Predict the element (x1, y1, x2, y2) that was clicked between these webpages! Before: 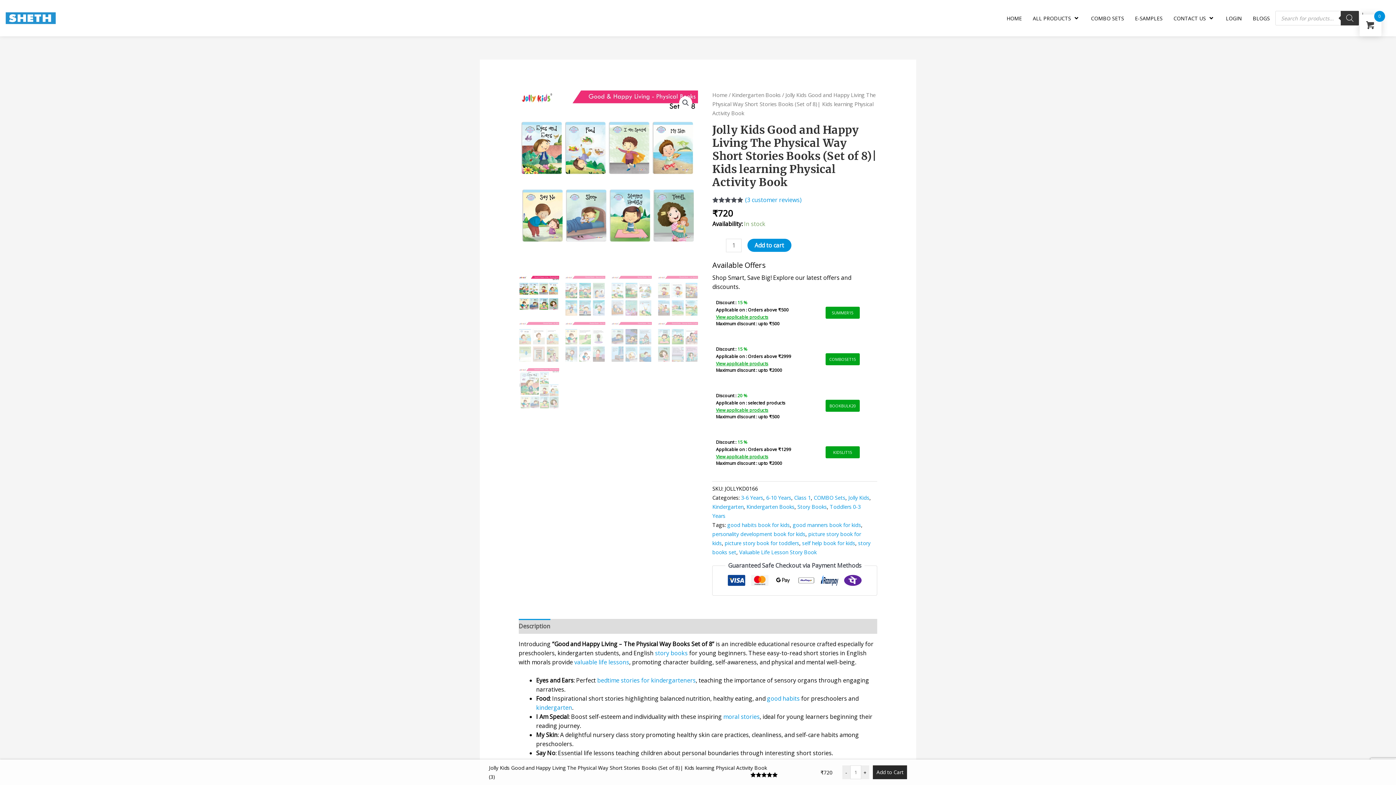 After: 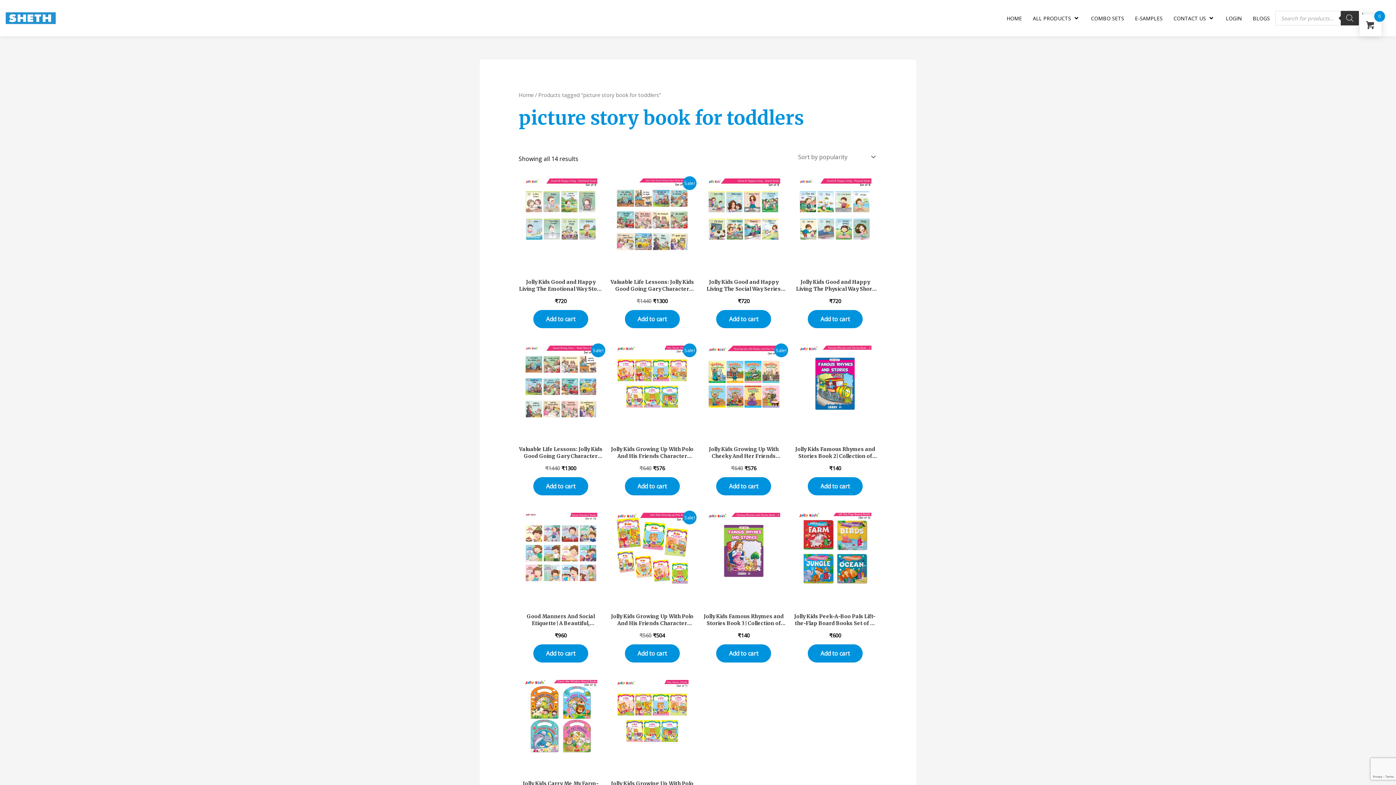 Action: bbox: (724, 540, 799, 546) label: picture story book for toddlers